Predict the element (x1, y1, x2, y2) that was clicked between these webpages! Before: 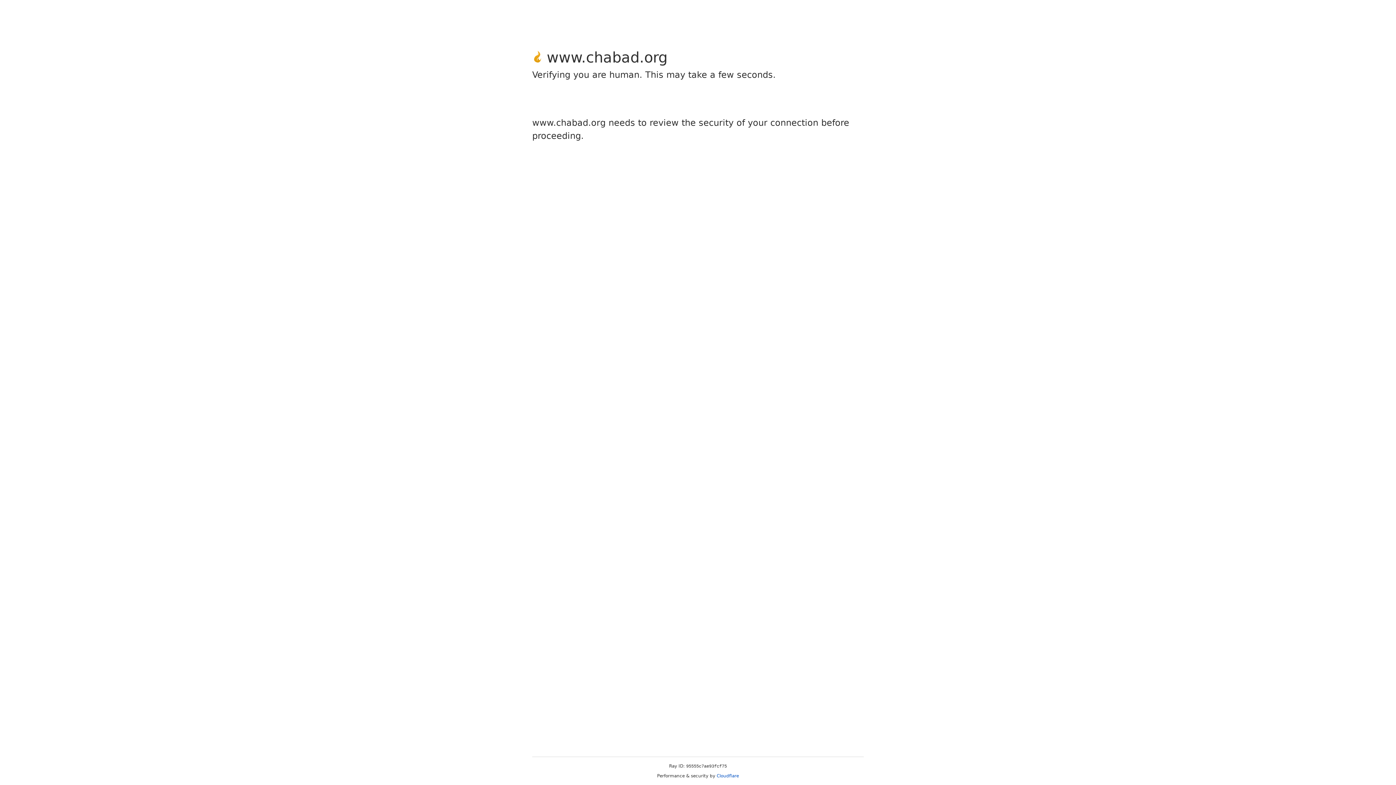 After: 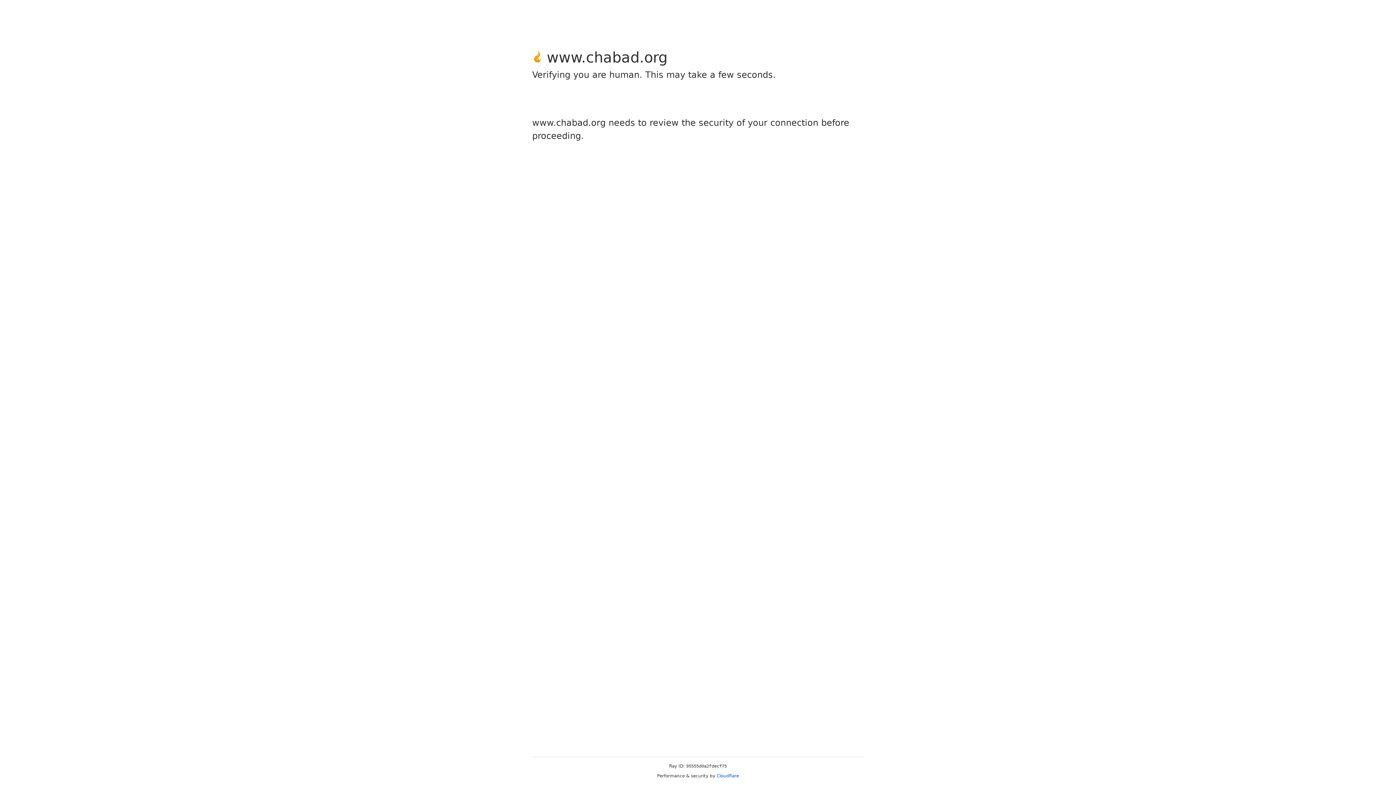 Action: label: Cloudflare bbox: (716, 773, 739, 778)